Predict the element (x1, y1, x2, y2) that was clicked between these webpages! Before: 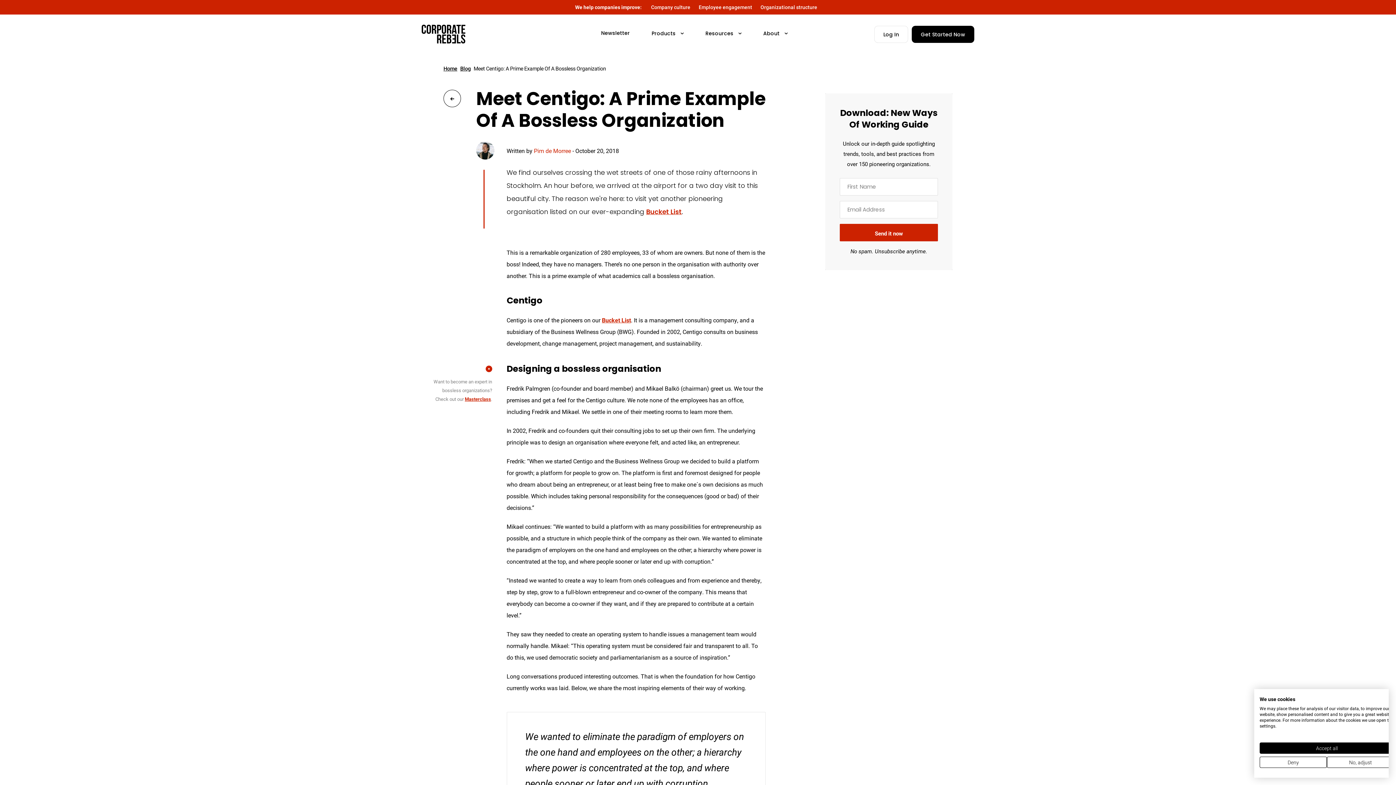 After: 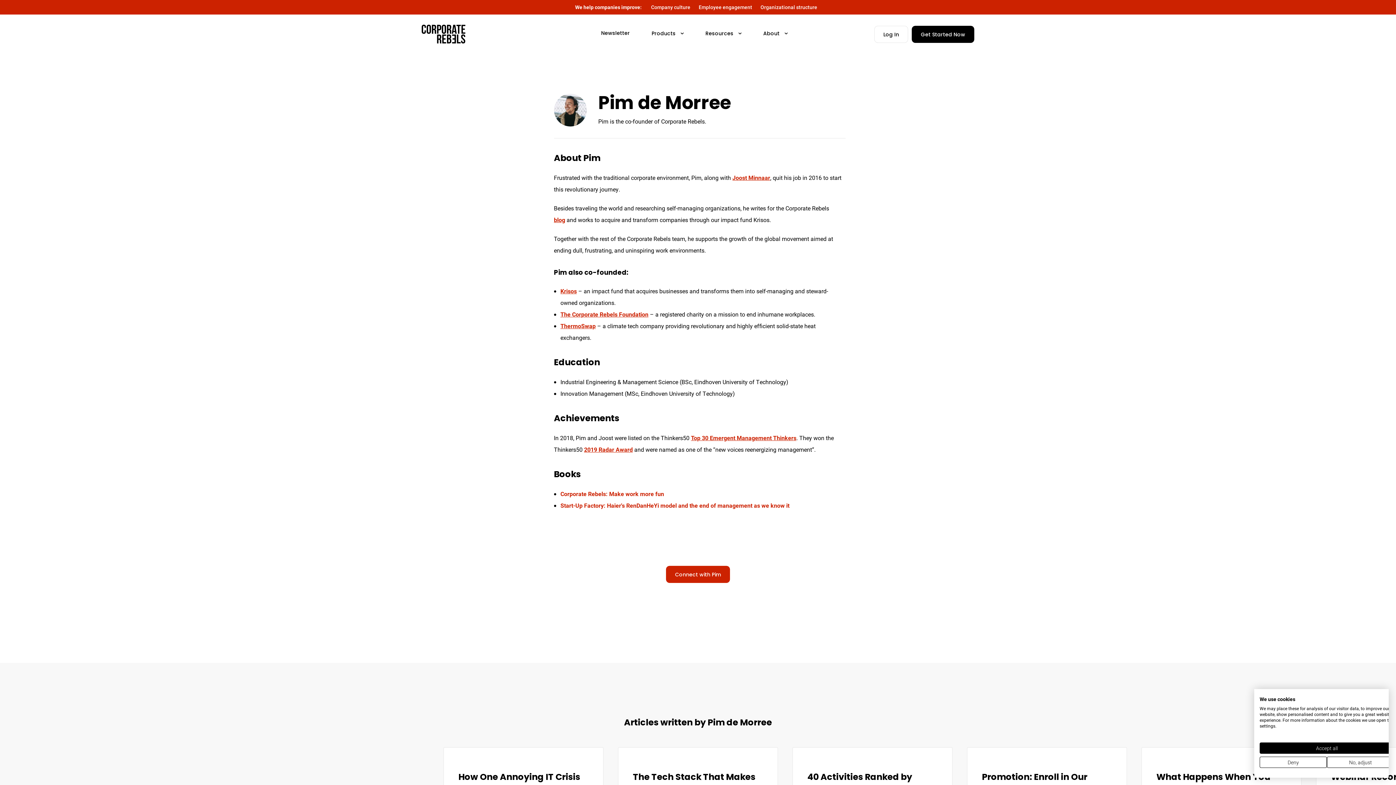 Action: label: Pim de Morree bbox: (534, 146, 571, 154)